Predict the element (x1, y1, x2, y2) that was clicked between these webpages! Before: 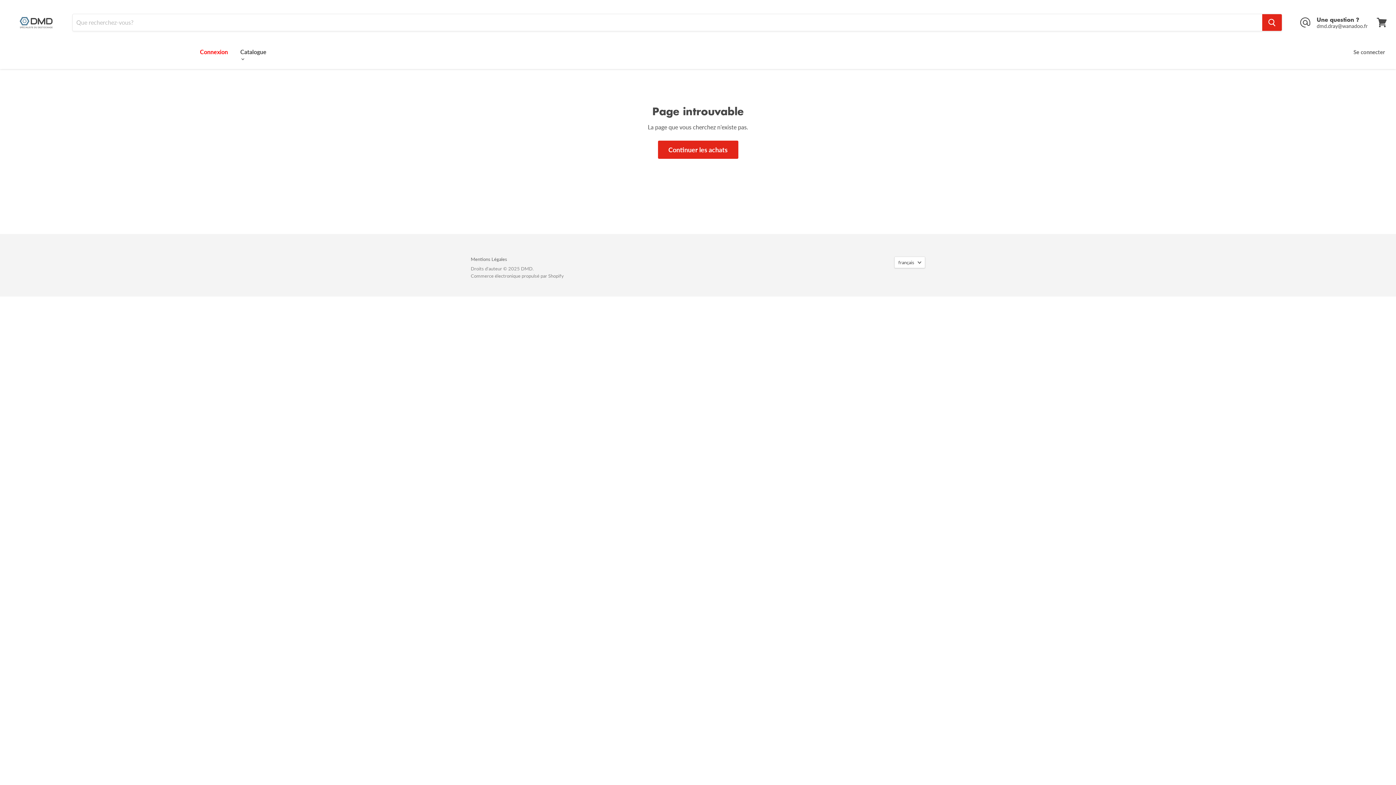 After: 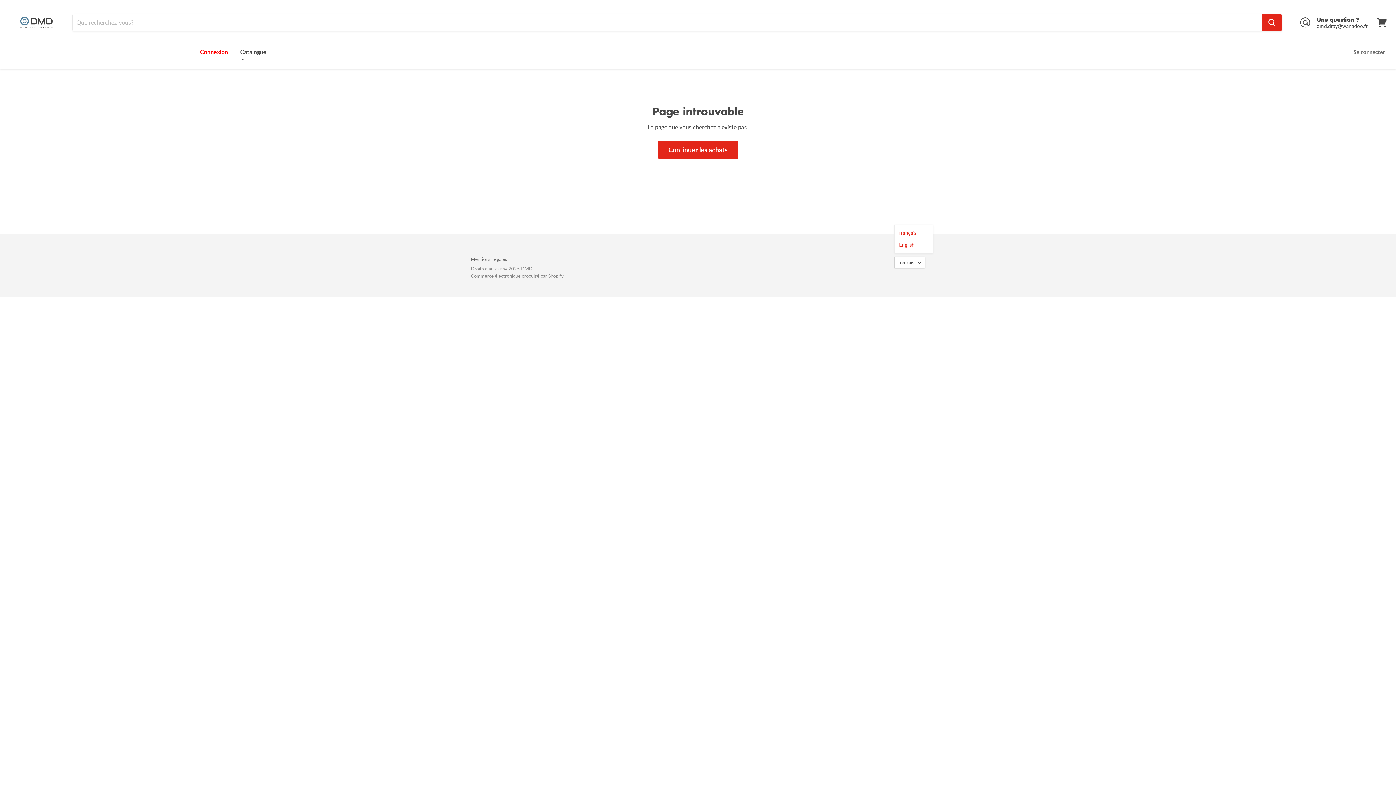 Action: bbox: (894, 256, 925, 268) label: français